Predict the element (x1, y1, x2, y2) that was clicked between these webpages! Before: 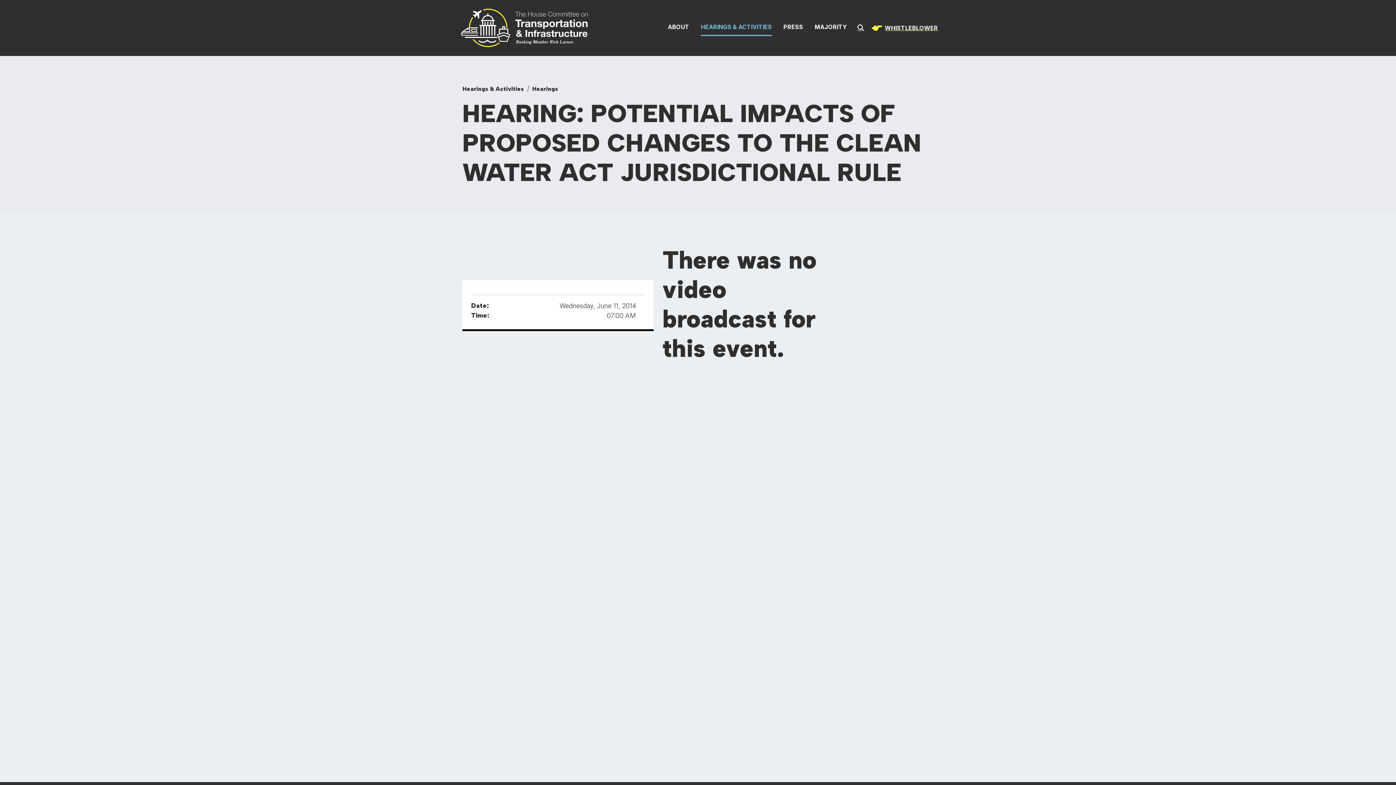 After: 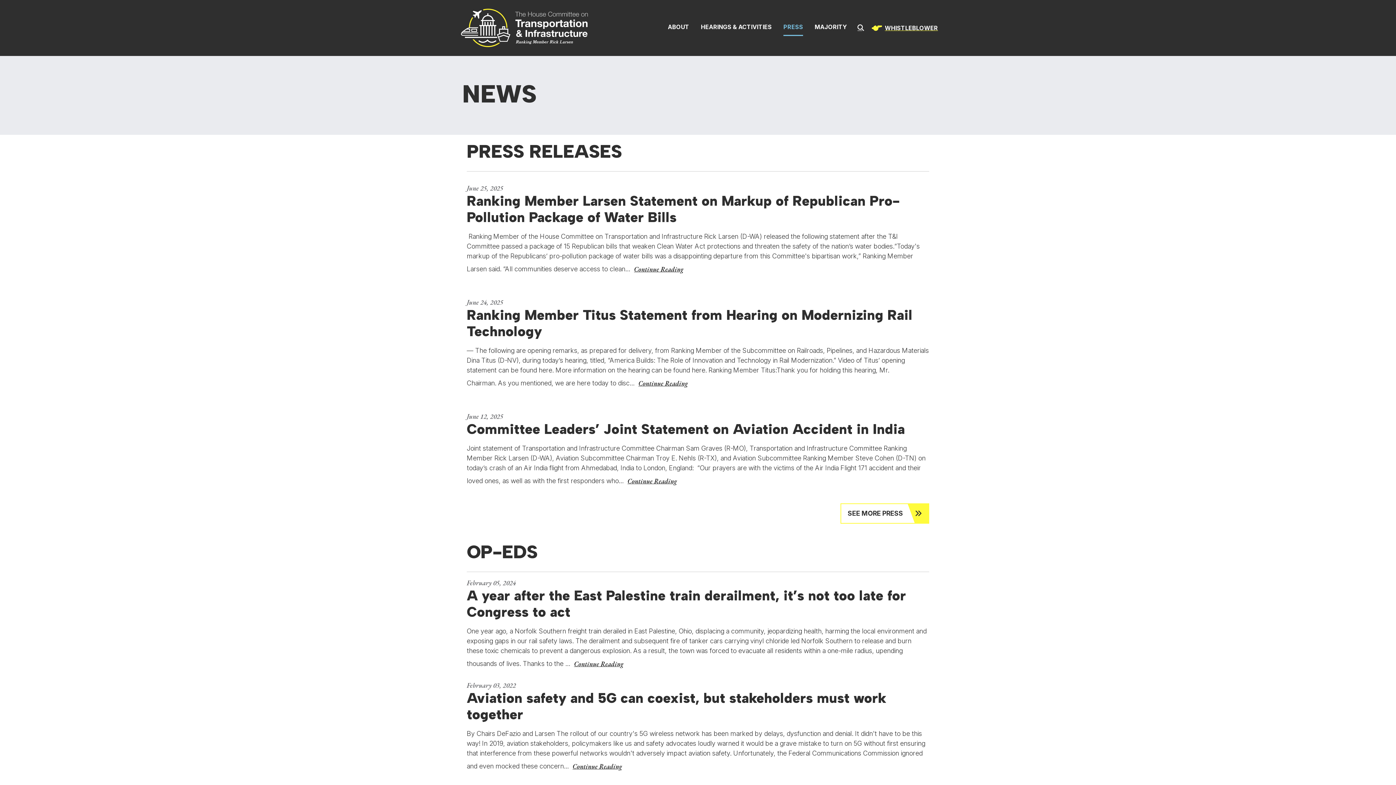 Action: bbox: (783, 20, 803, 36) label: PRESS